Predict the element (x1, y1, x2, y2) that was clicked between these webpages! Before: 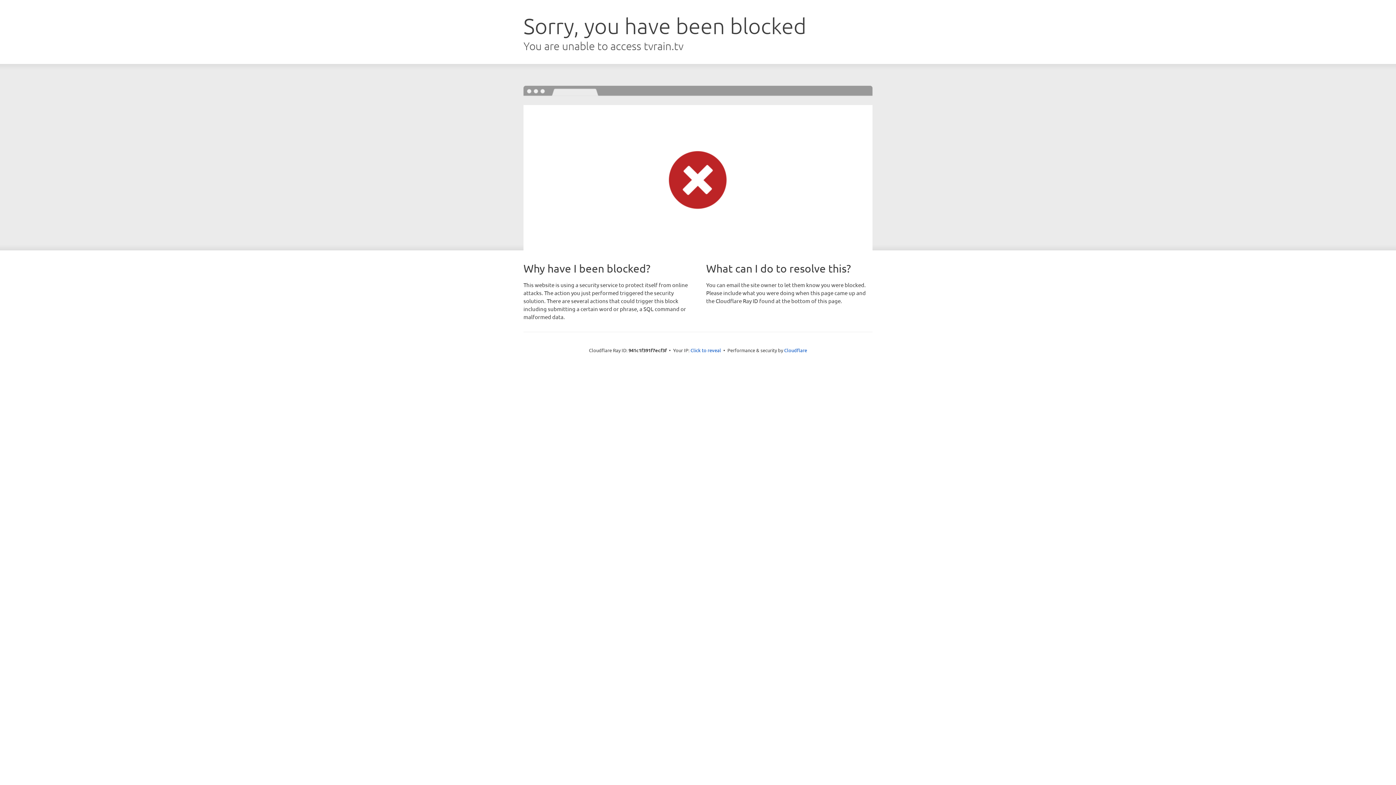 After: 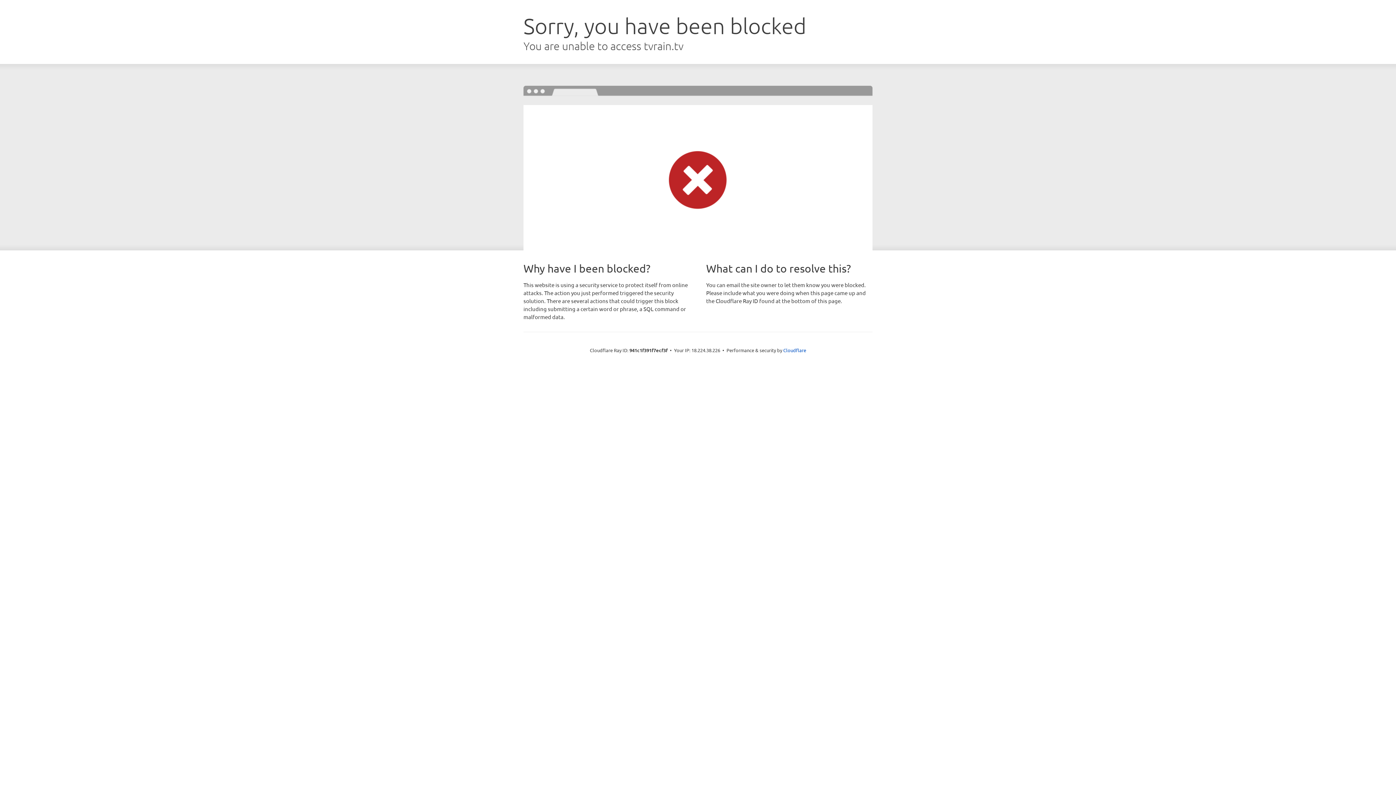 Action: bbox: (690, 346, 721, 353) label: Click to reveal